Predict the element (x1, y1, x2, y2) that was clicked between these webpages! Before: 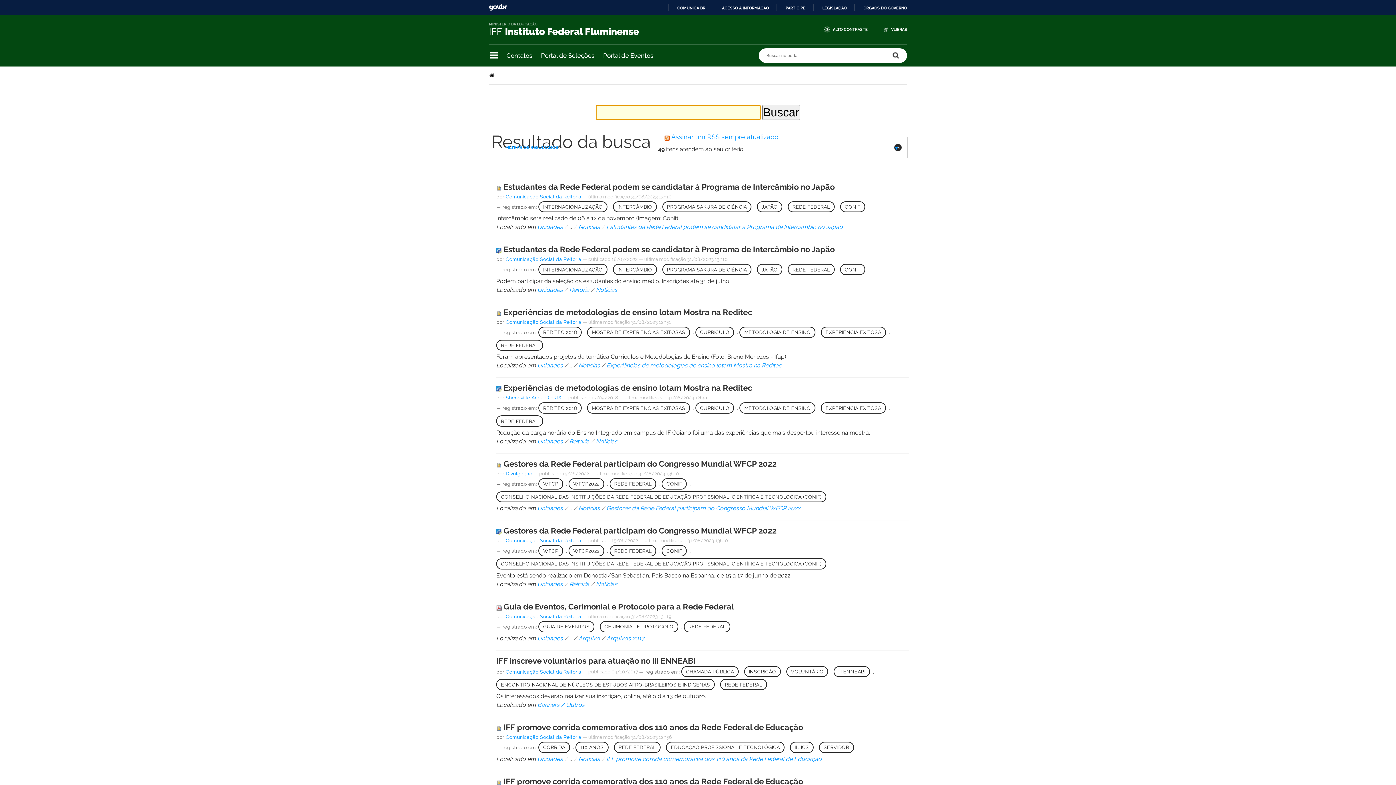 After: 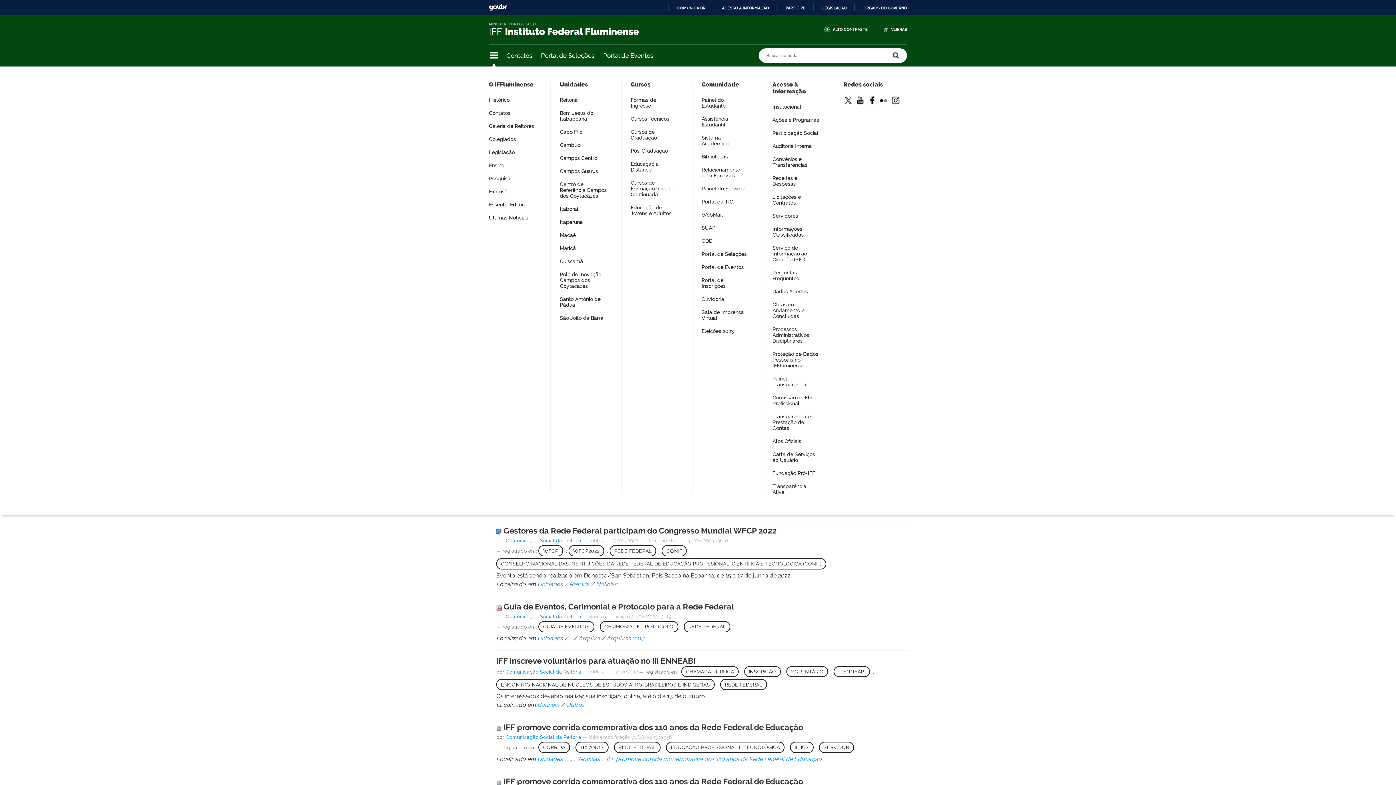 Action: label: Navegação bbox: (489, 50, 499, 60)